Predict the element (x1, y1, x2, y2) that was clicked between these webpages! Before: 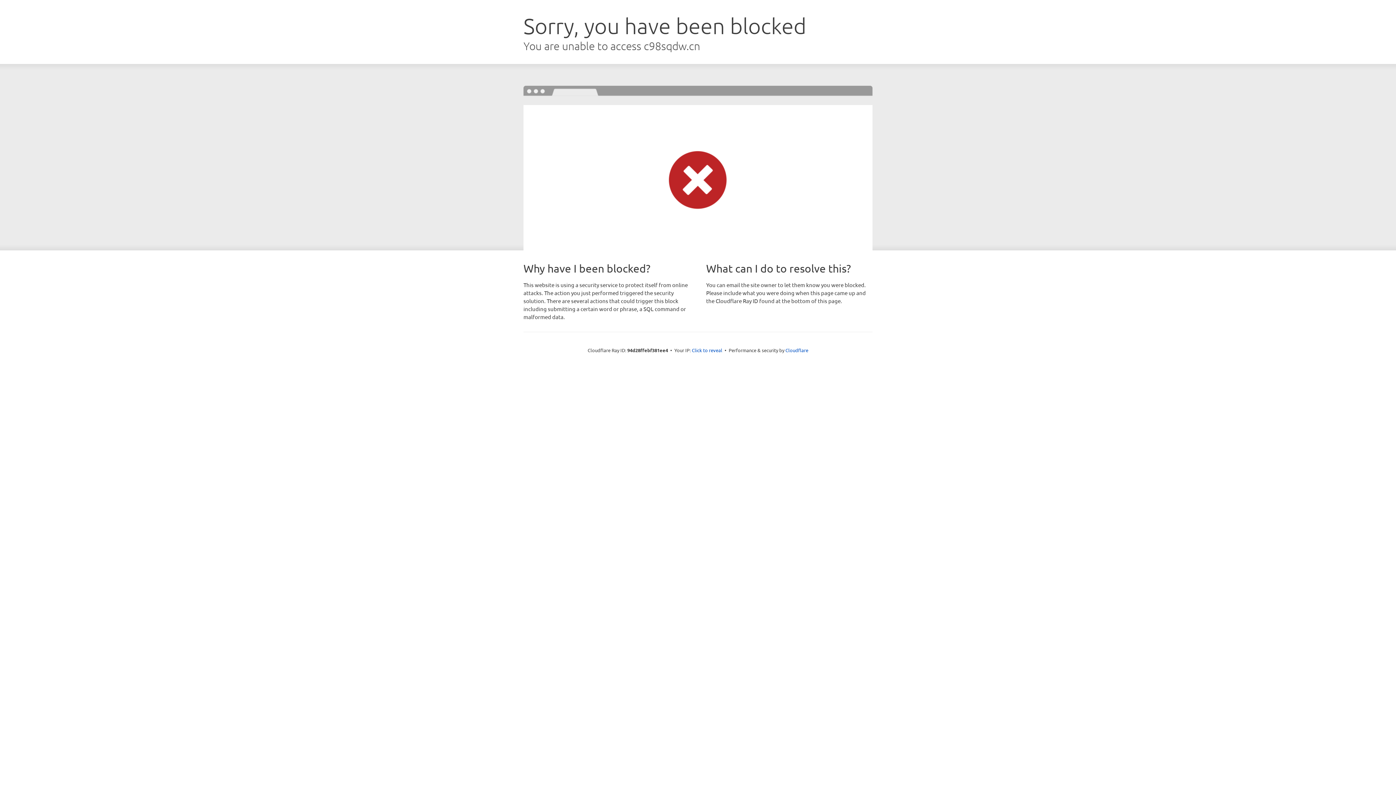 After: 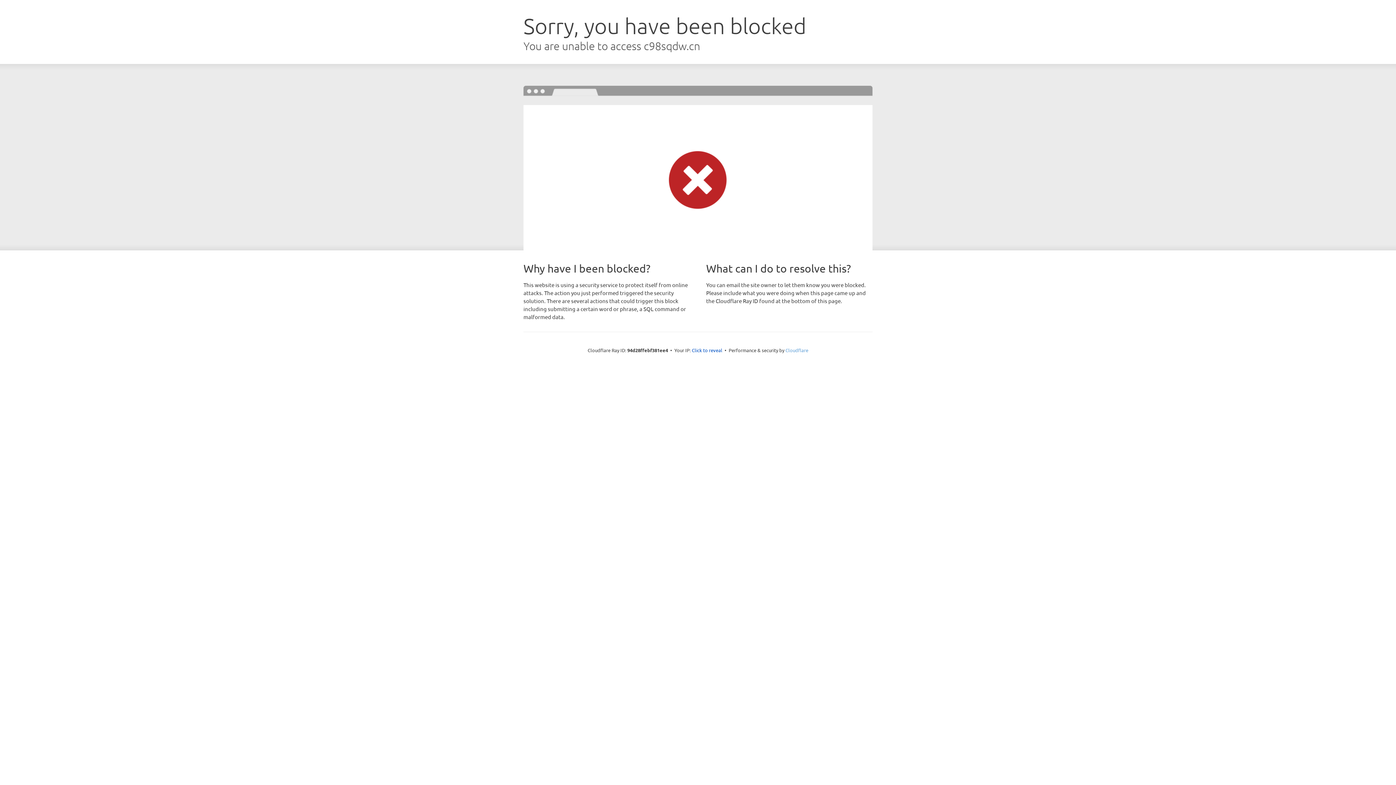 Action: label: Cloudflare bbox: (785, 347, 808, 353)